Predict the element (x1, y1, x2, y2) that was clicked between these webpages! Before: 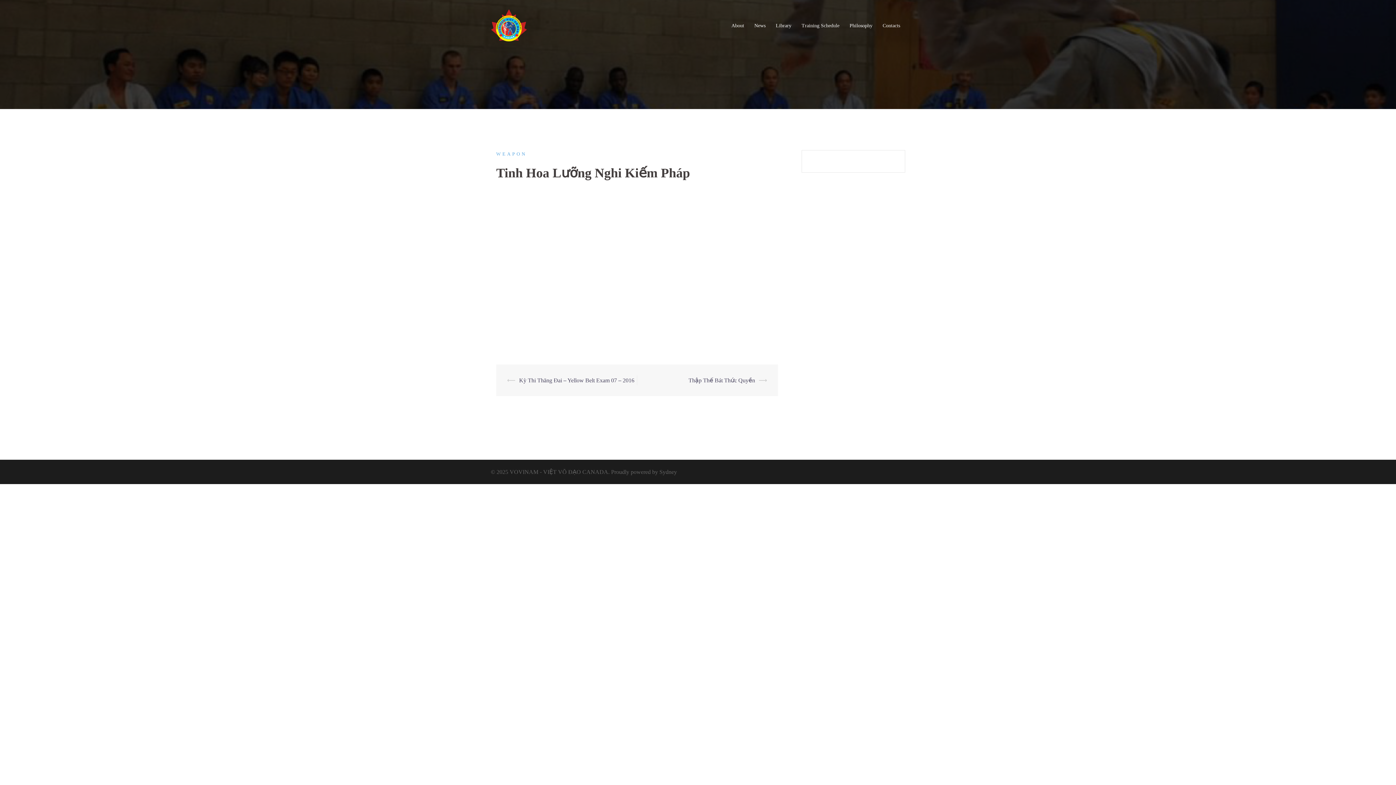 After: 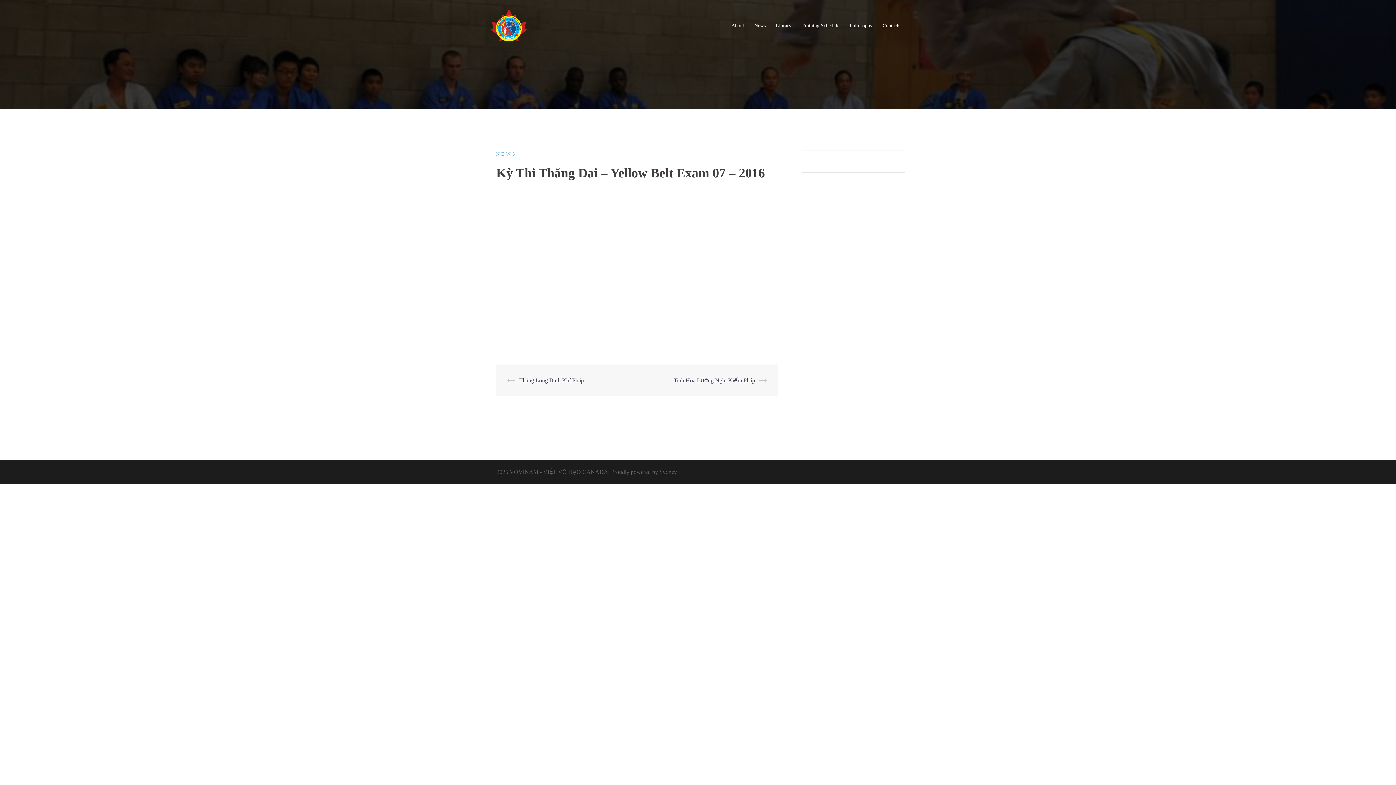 Action: bbox: (519, 377, 634, 383) label: Kỳ Thi Thăng Đai – Yellow Belt Exam 07 – 2016